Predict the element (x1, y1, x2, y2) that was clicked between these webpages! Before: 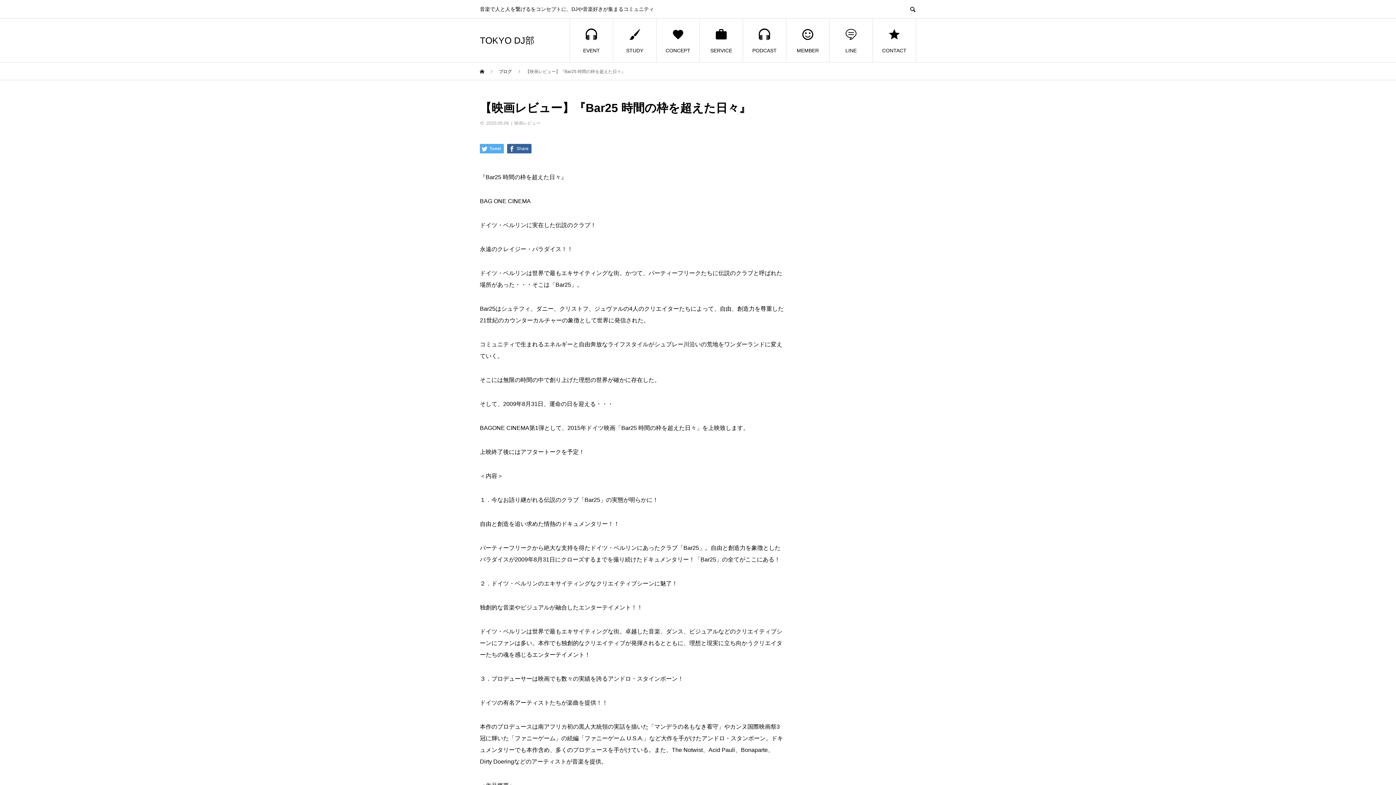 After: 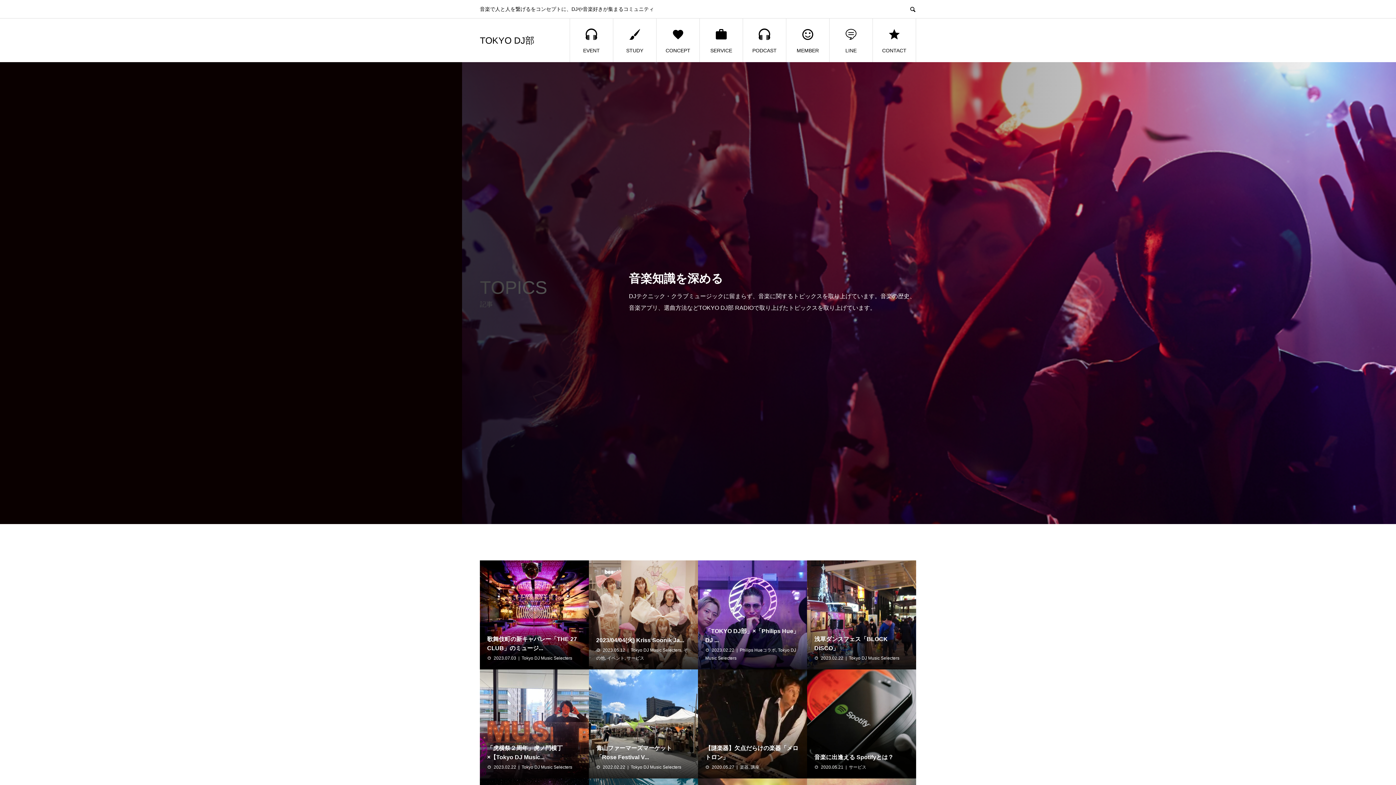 Action: bbox: (498, 69, 513, 74) label: ブログ 